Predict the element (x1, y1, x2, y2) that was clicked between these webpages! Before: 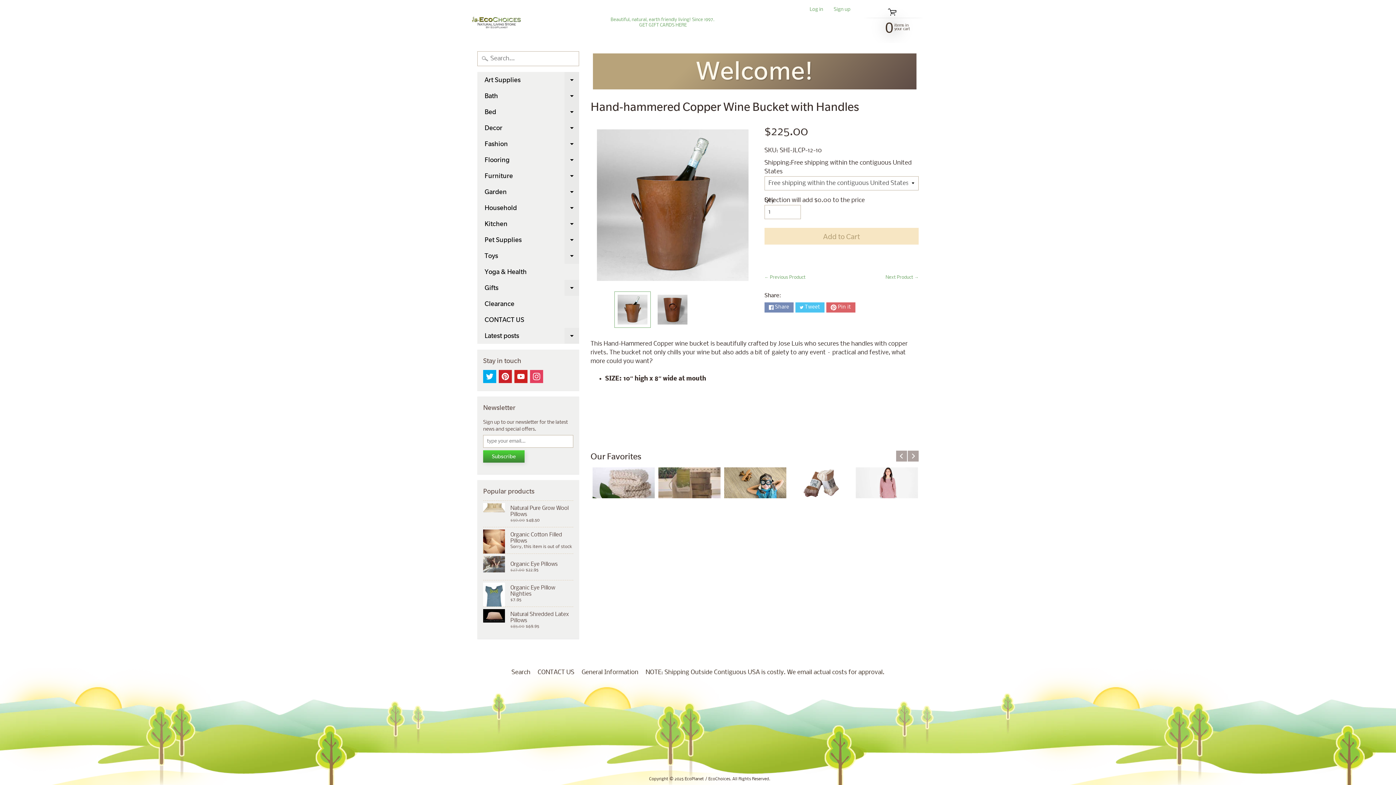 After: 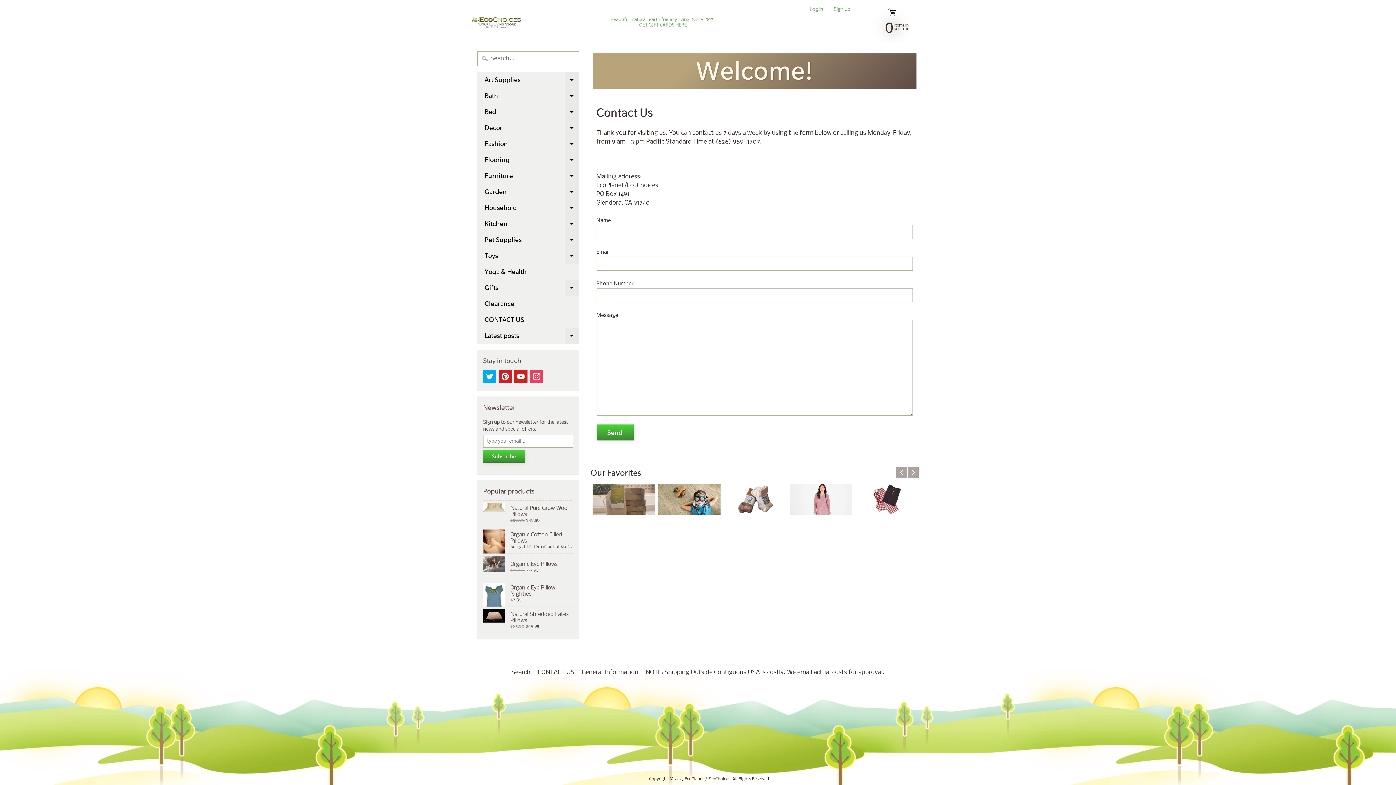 Action: label: CONTACT US bbox: (534, 668, 577, 677)